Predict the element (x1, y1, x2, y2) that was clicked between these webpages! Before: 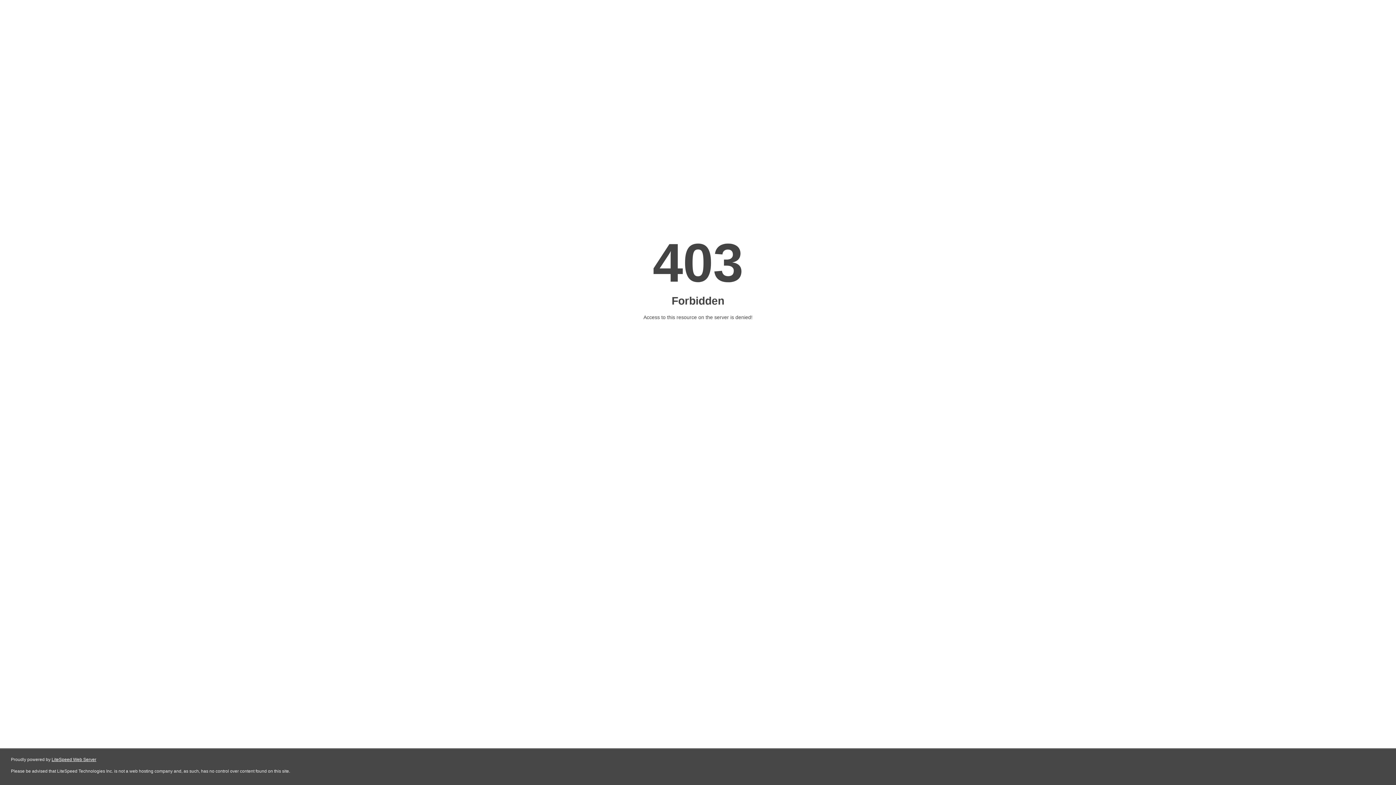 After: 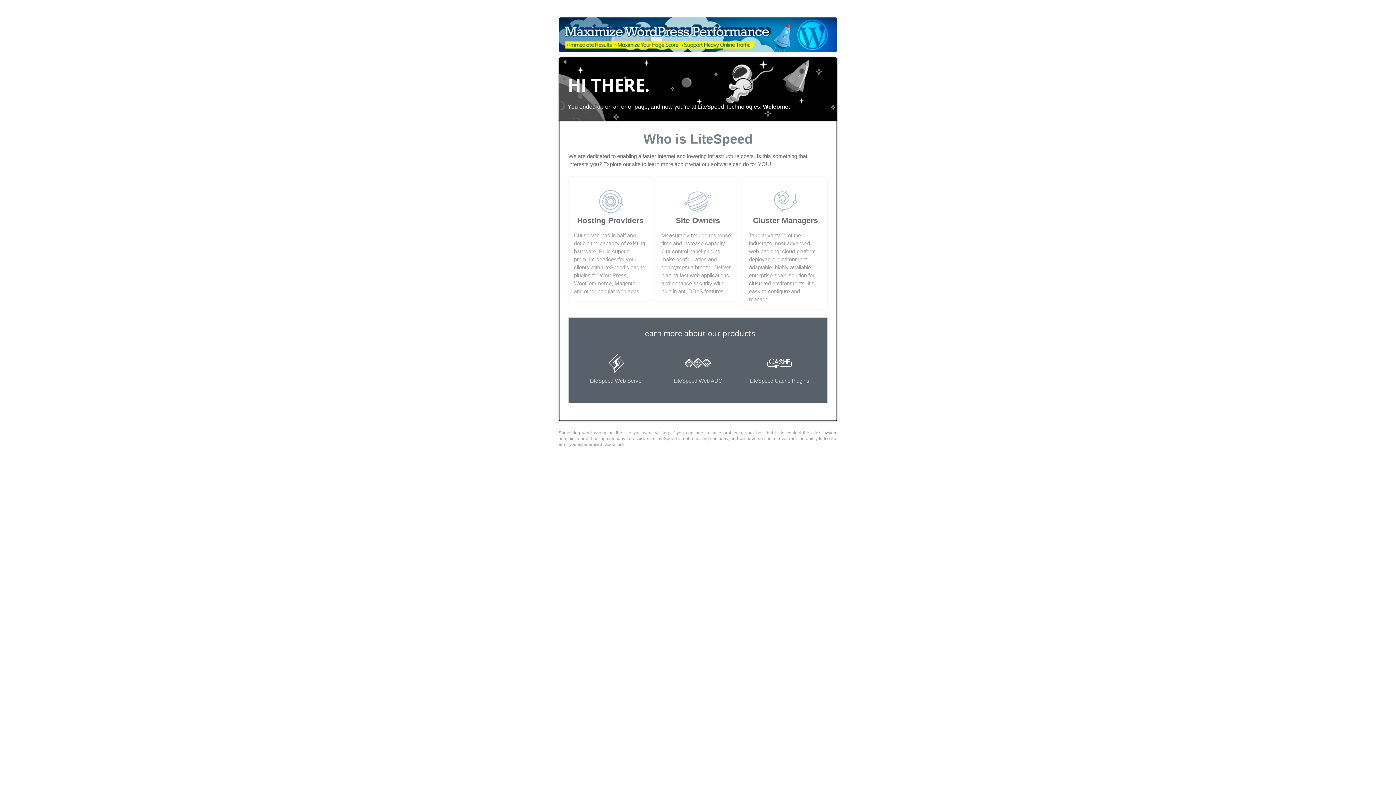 Action: bbox: (51, 757, 96, 762) label: LiteSpeed Web Server